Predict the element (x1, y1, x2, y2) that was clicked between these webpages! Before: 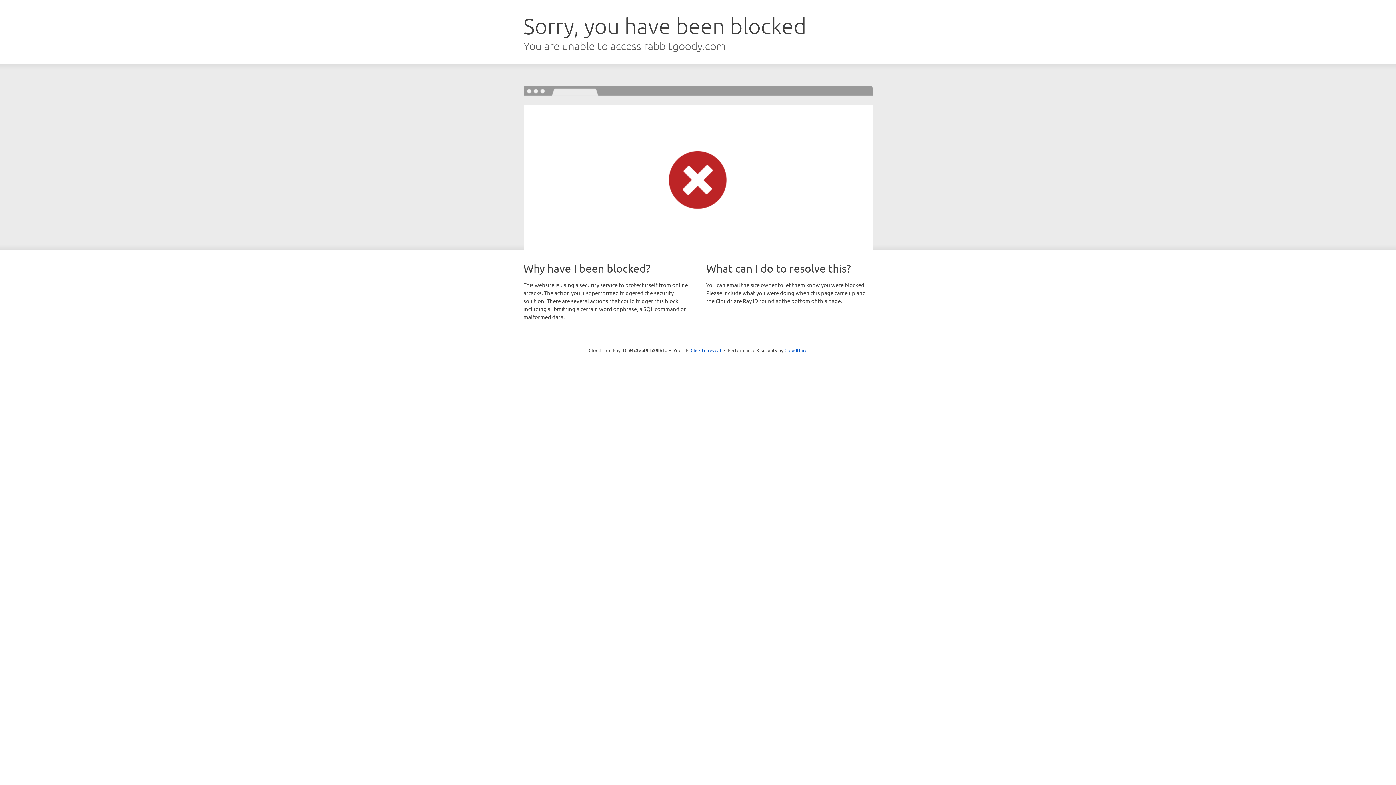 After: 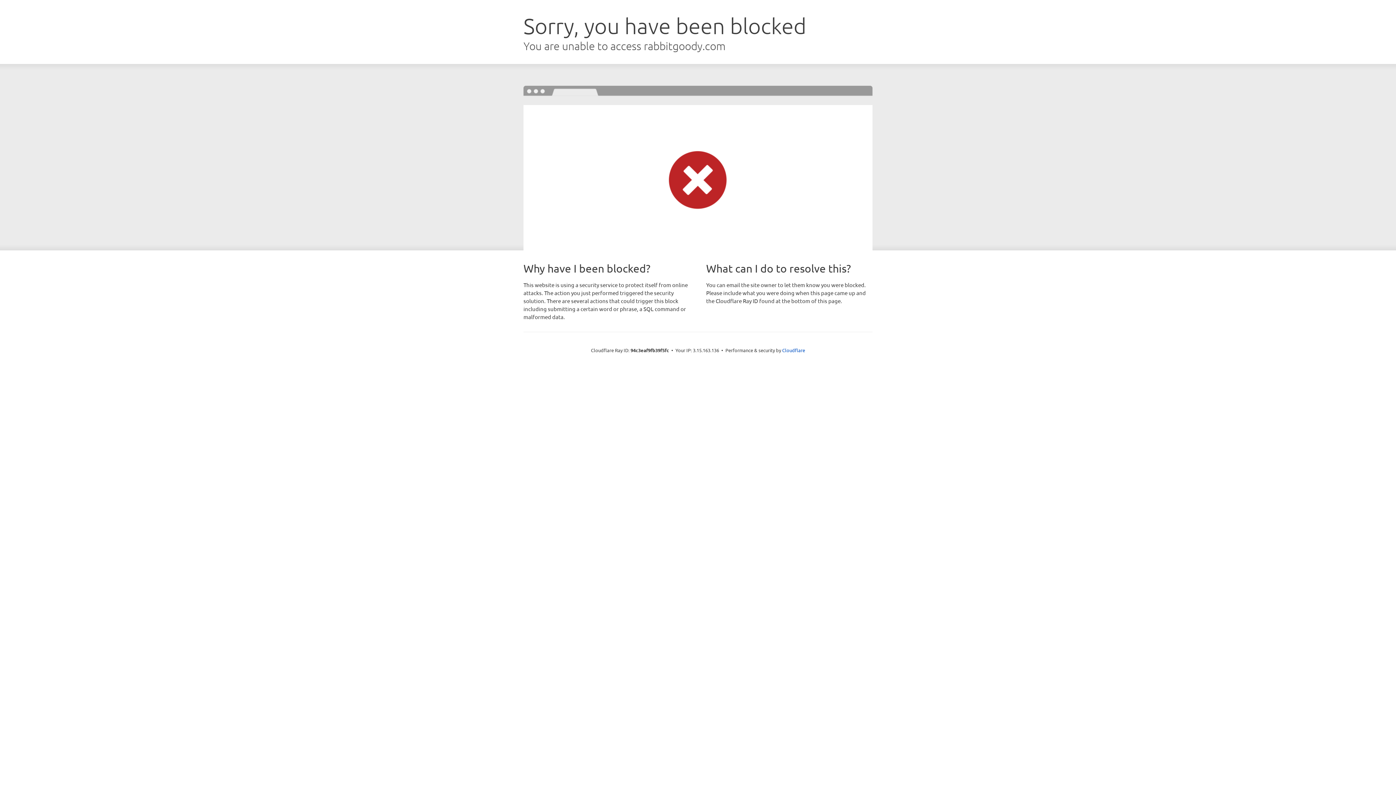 Action: bbox: (690, 346, 721, 353) label: Click to reveal